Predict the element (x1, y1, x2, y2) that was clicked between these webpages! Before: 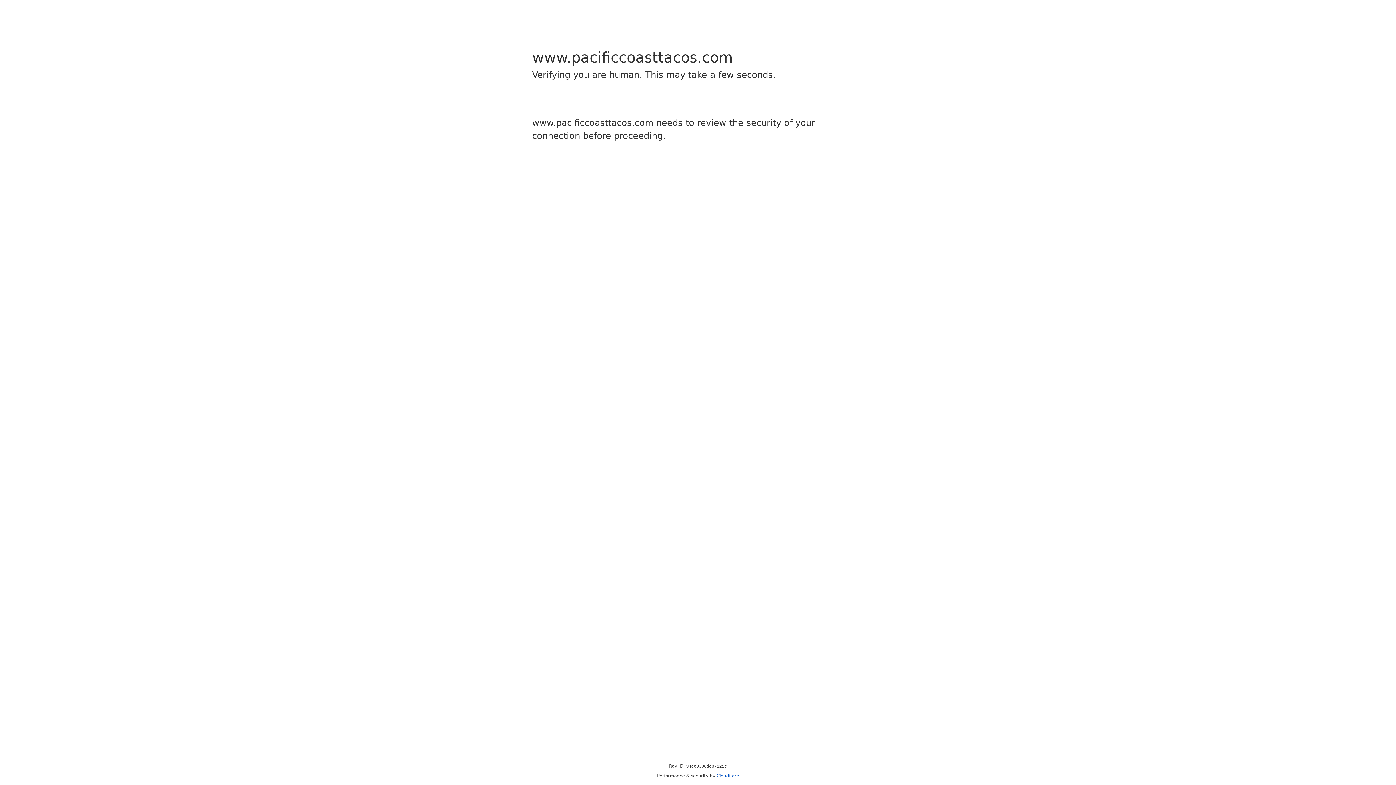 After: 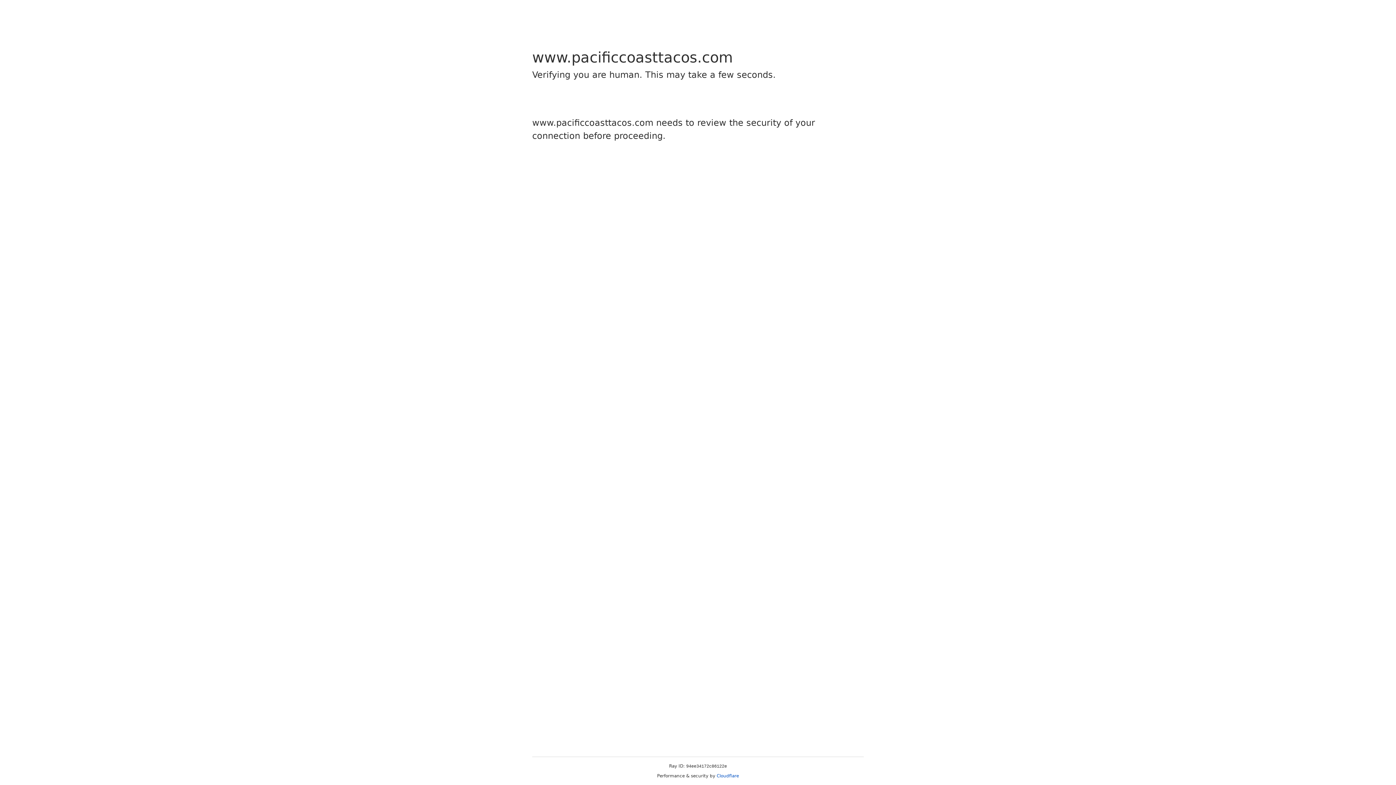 Action: label: Cloudflare bbox: (716, 773, 739, 778)